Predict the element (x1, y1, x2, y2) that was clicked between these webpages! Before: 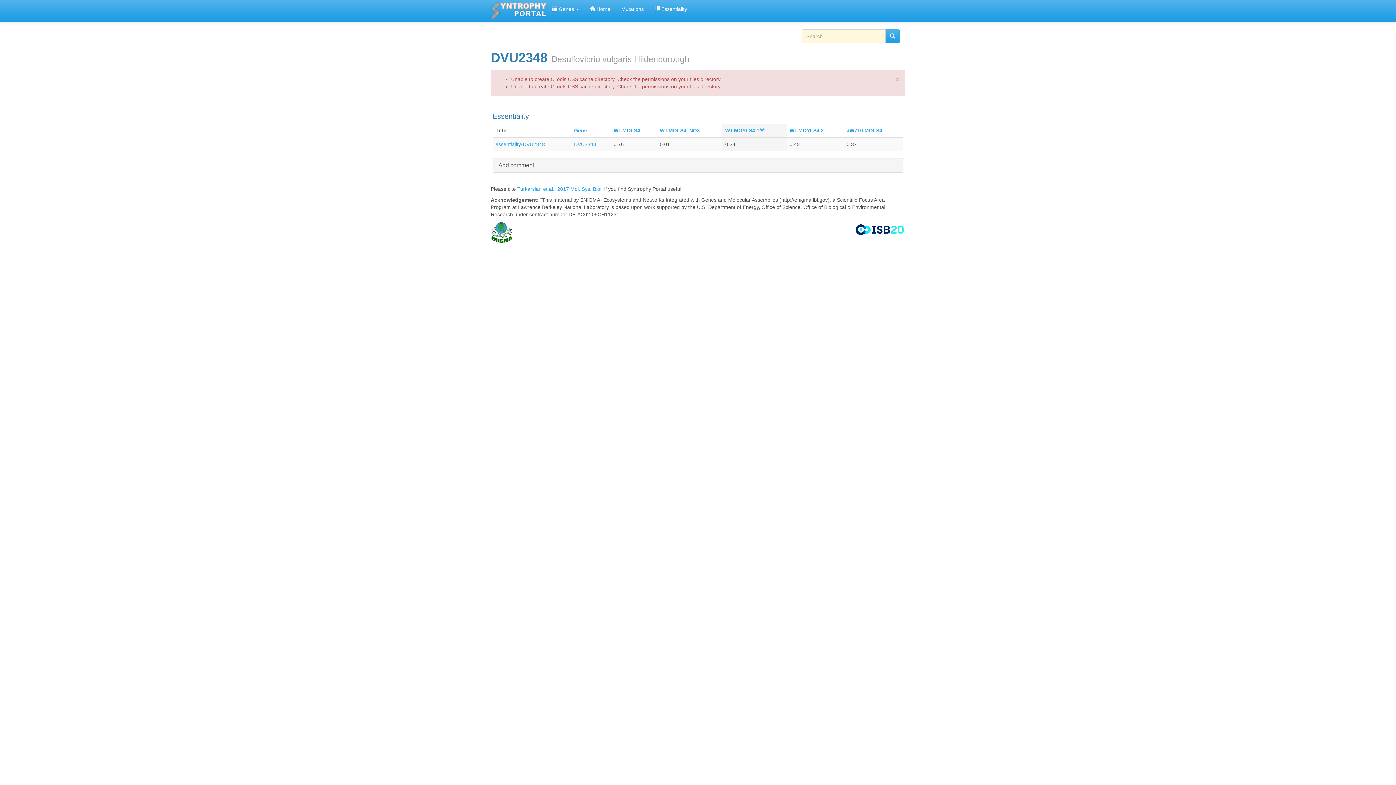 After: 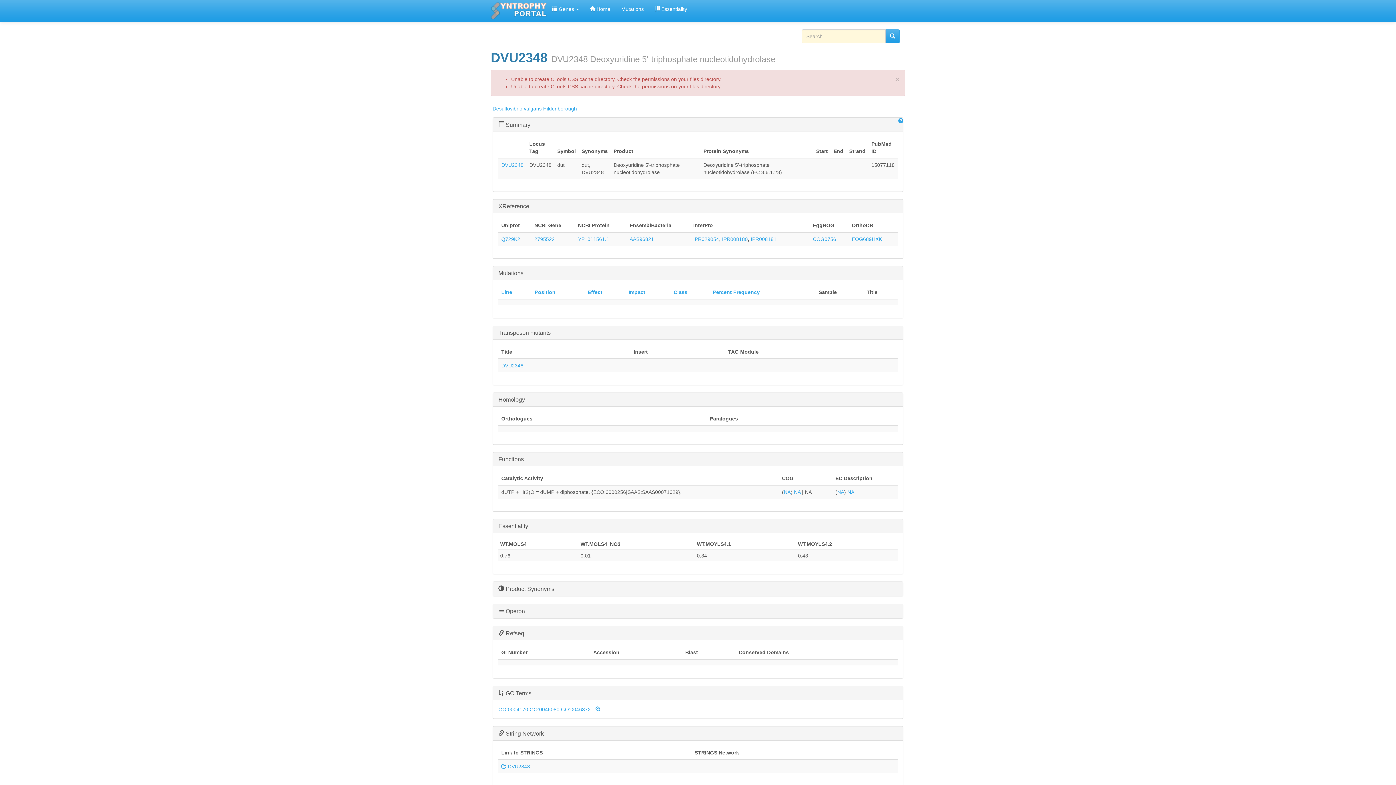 Action: bbox: (574, 141, 596, 147) label: DVU2348